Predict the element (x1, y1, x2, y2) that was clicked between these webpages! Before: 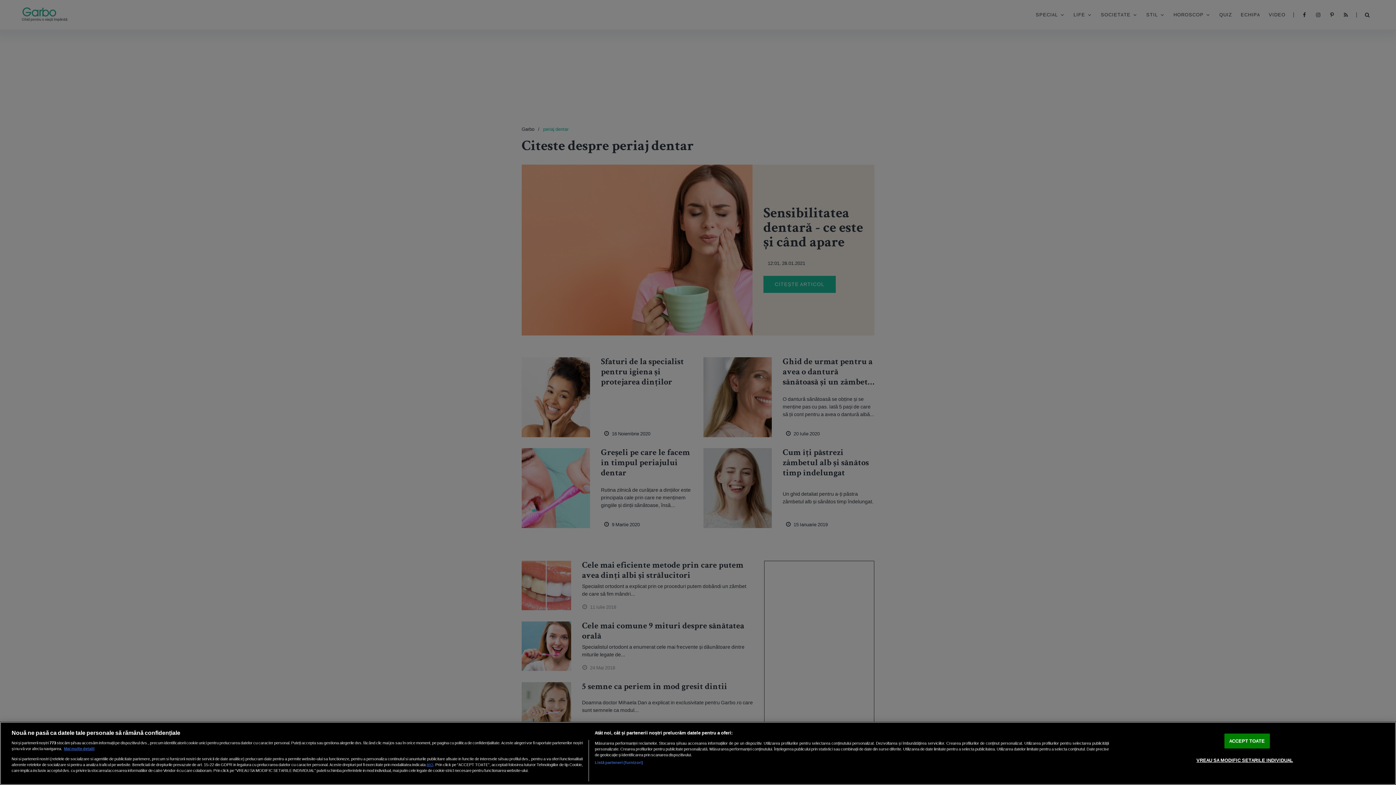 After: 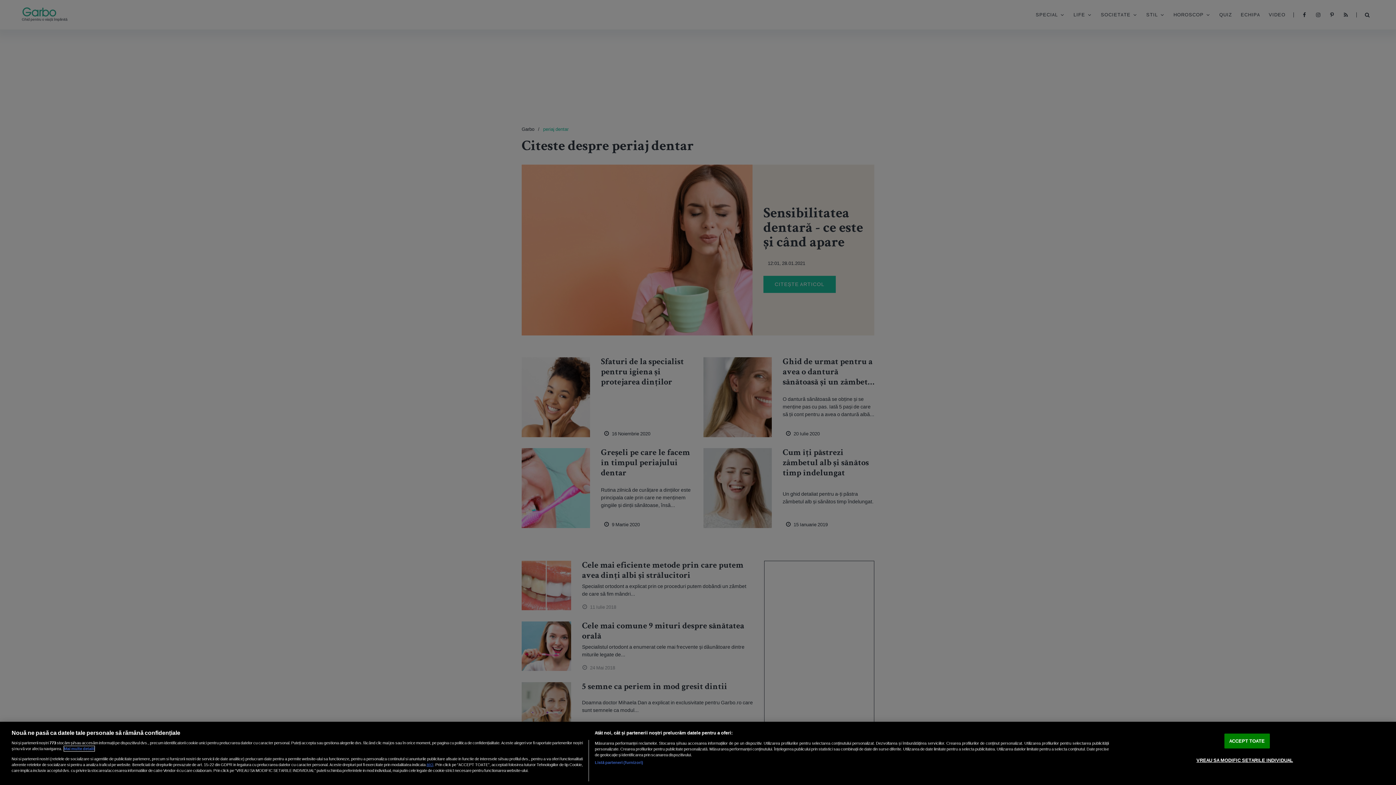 Action: label: Mai multe informații despre confidențialitatea datelor dvs., se deschide într-o fereastră nouă bbox: (64, 746, 94, 751)